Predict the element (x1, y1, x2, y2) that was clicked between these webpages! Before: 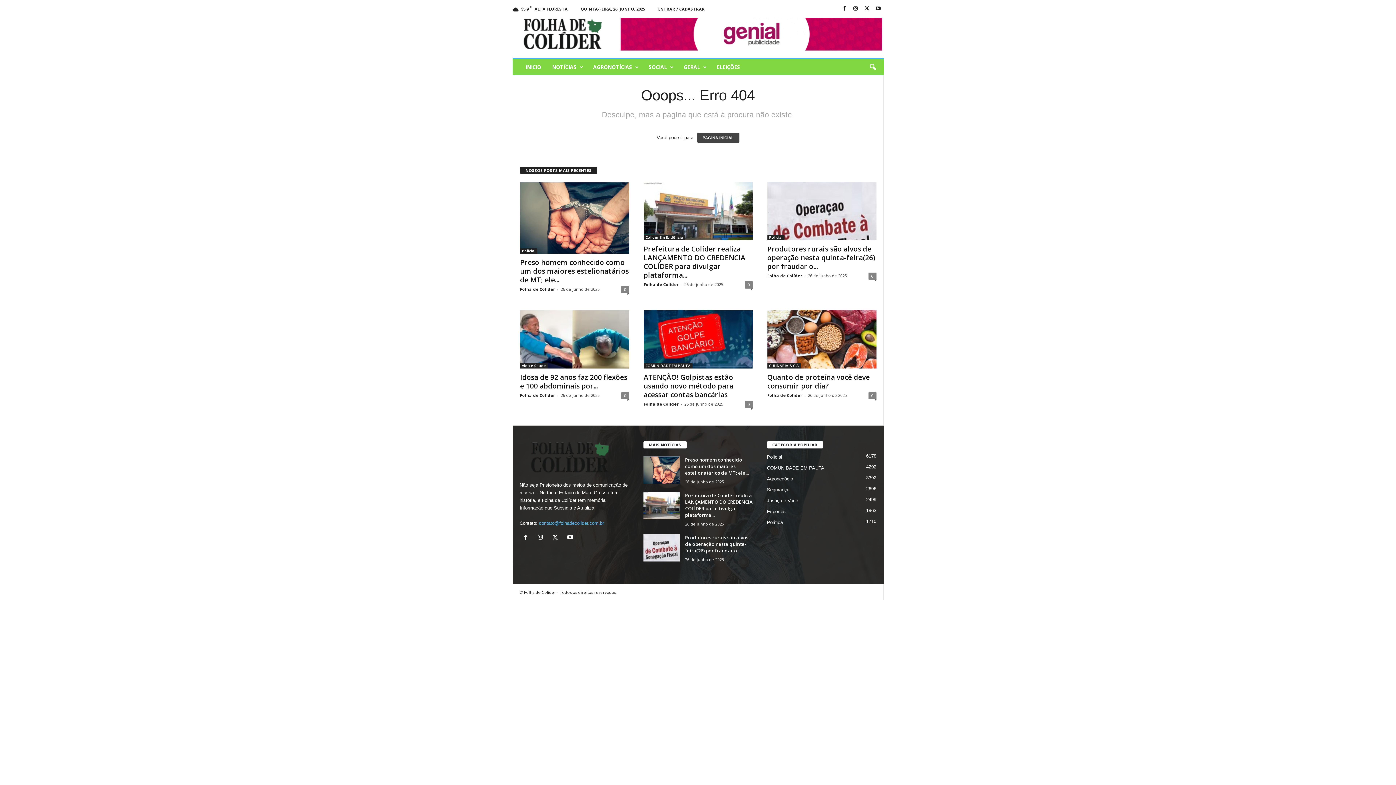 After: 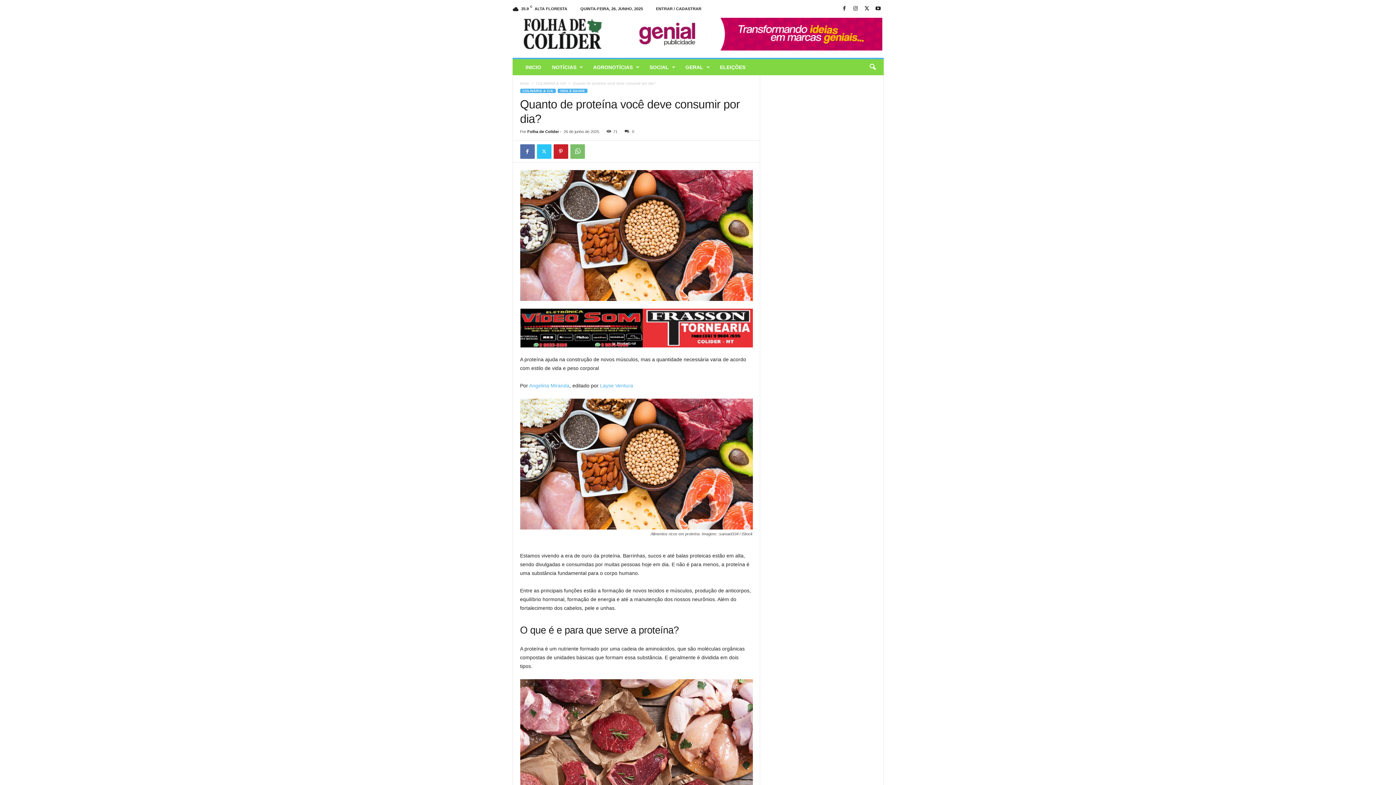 Action: label: 0 bbox: (868, 392, 876, 399)